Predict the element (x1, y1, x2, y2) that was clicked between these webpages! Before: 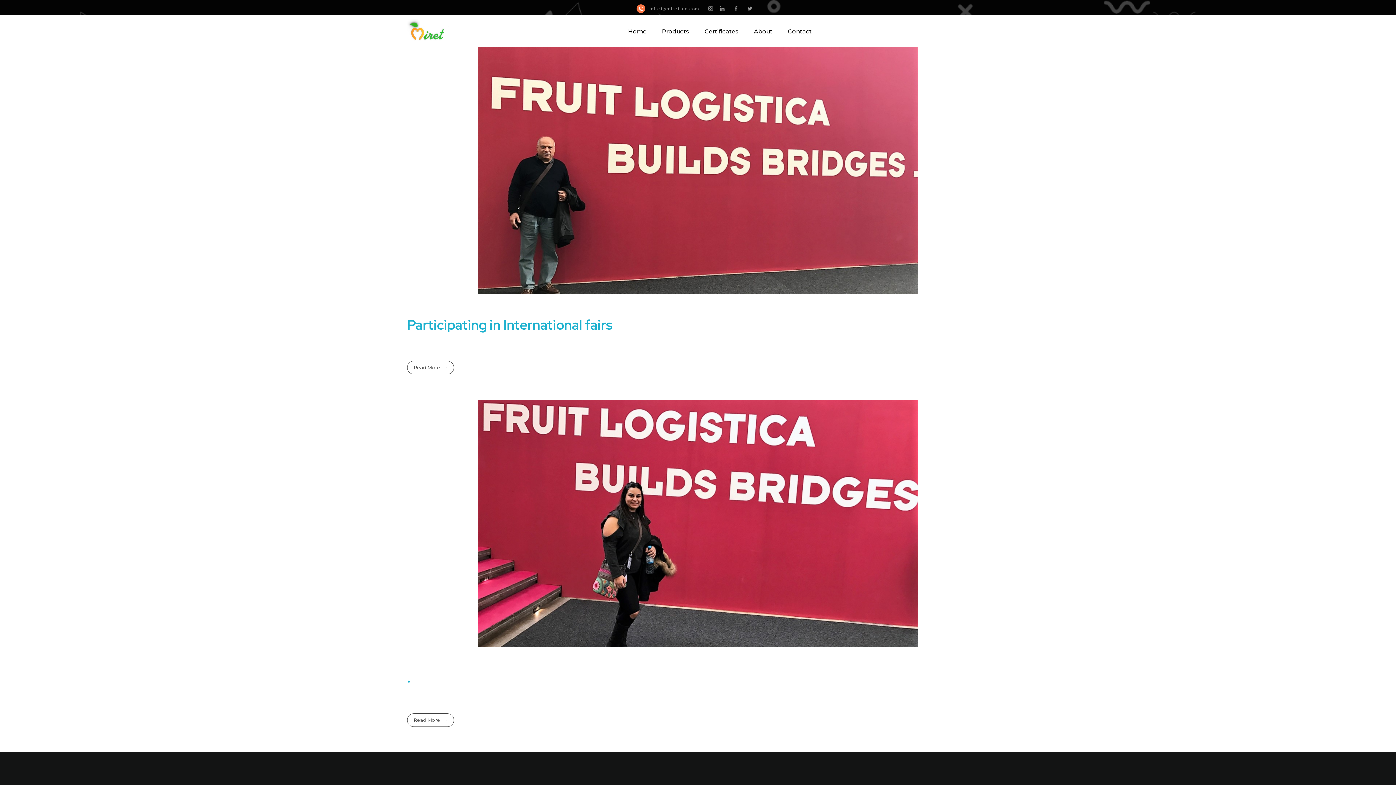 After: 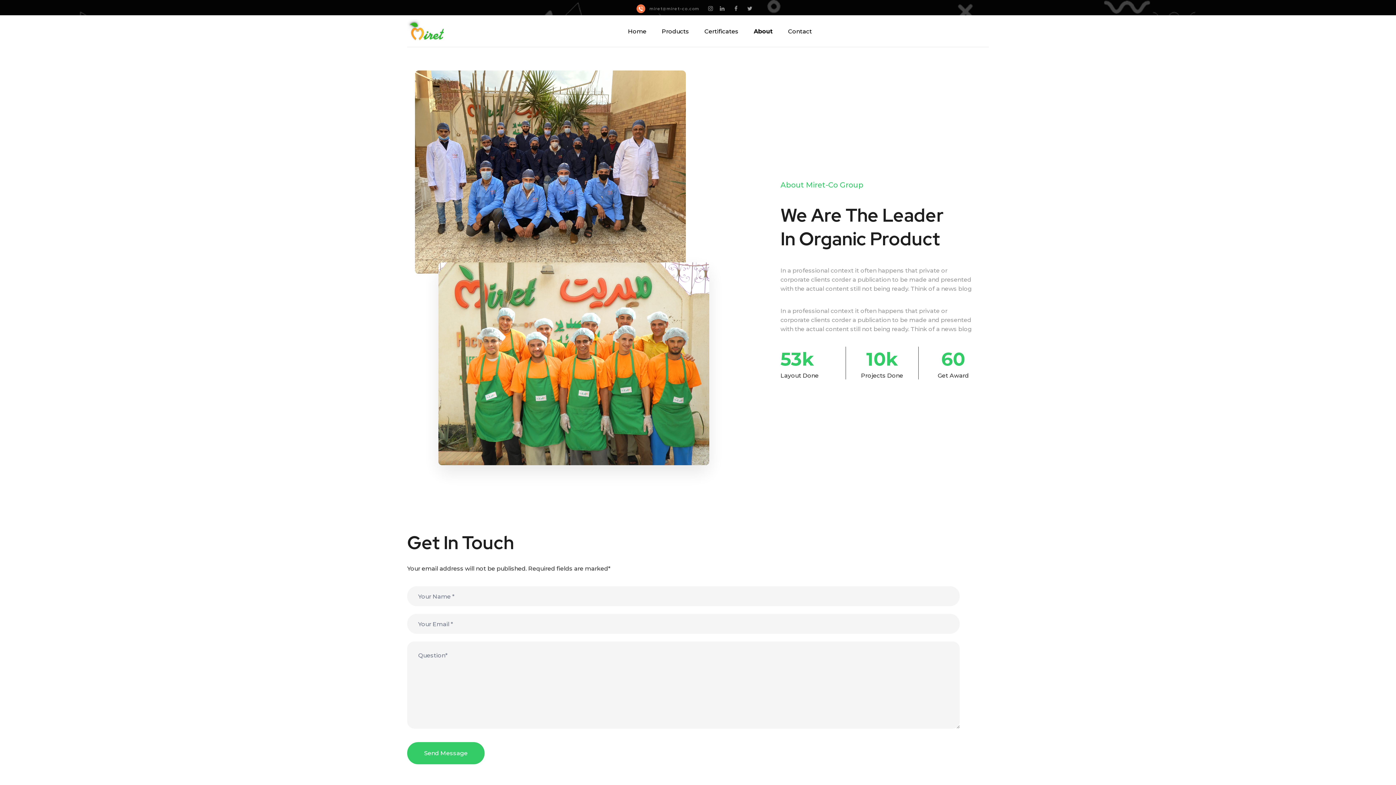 Action: bbox: (746, 27, 780, 35) label: About